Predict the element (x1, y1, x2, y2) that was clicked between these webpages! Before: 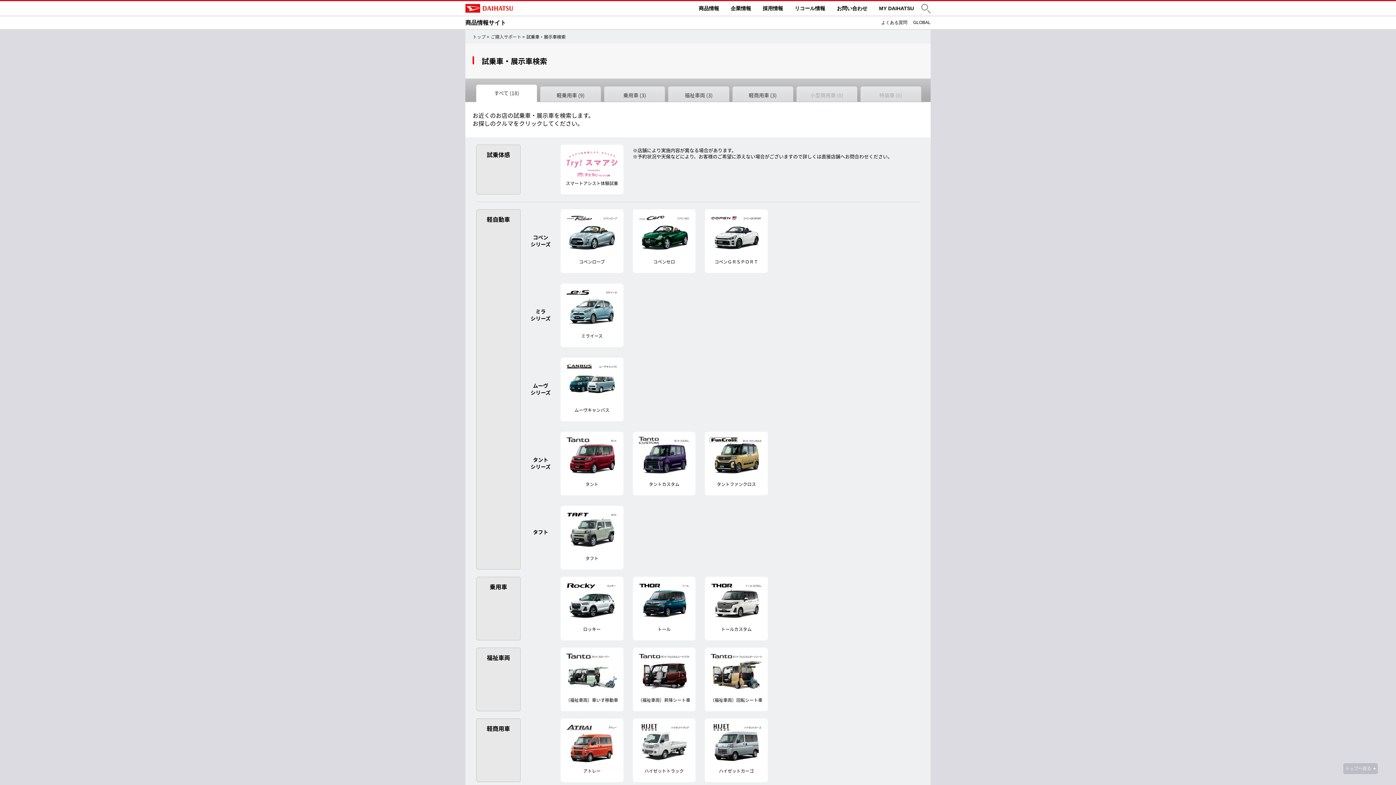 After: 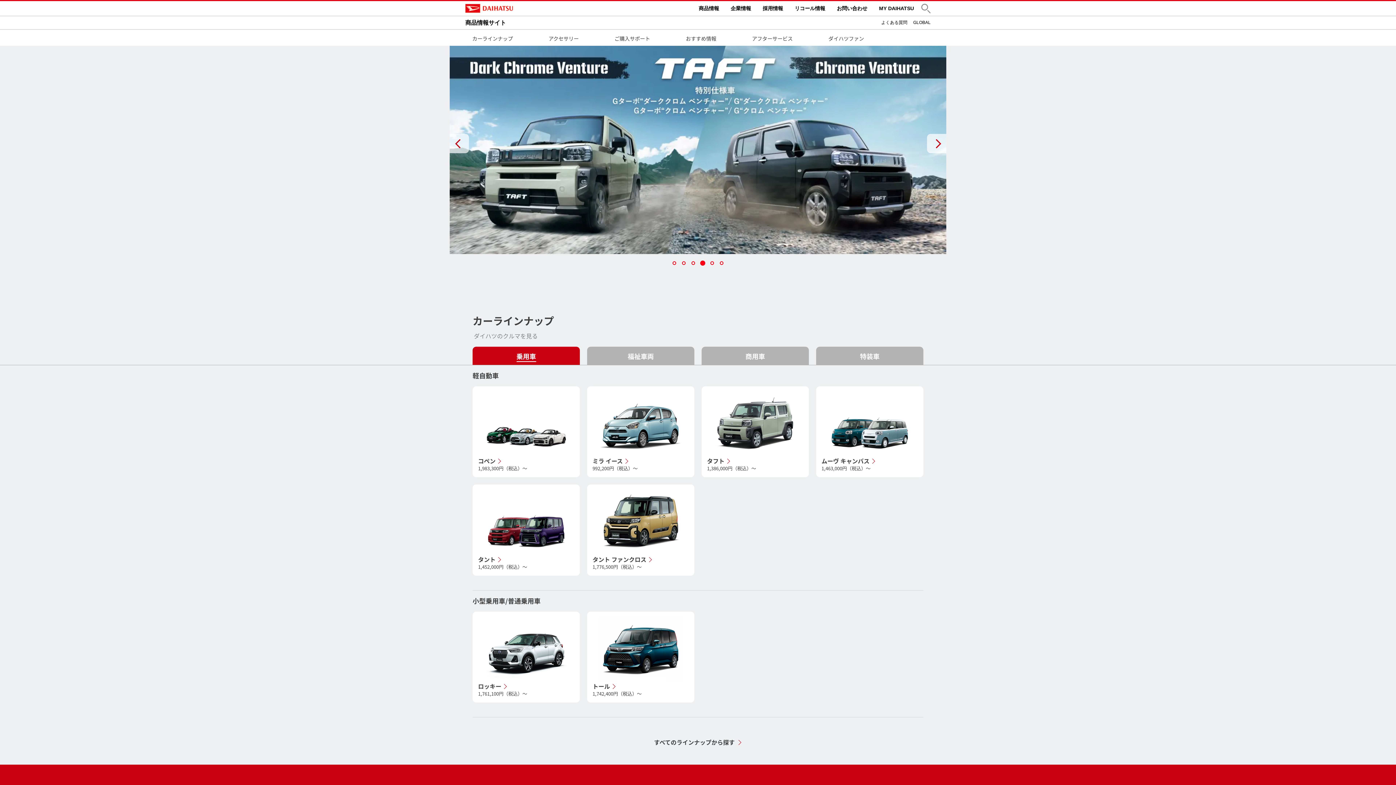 Action: label: 商品情報サイト bbox: (465, 19, 506, 25)